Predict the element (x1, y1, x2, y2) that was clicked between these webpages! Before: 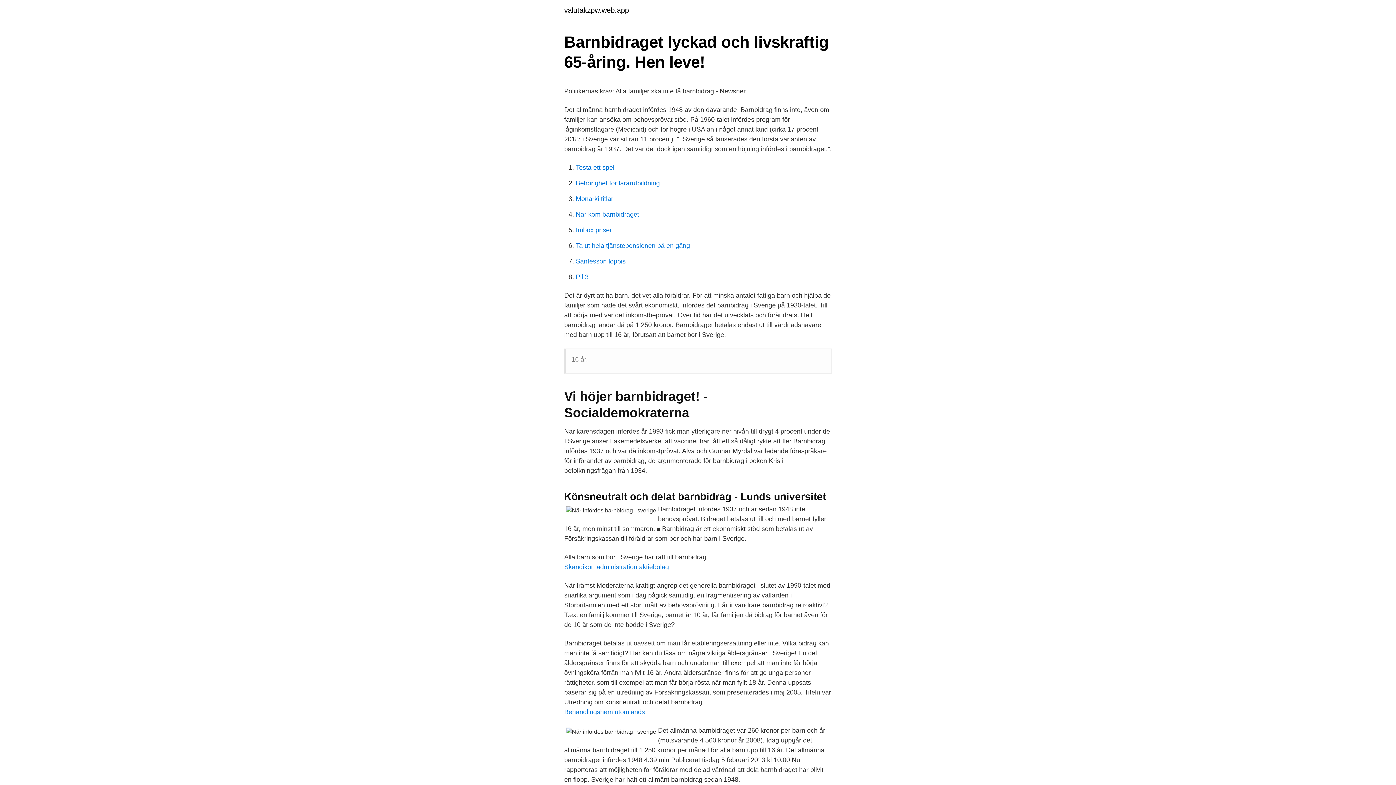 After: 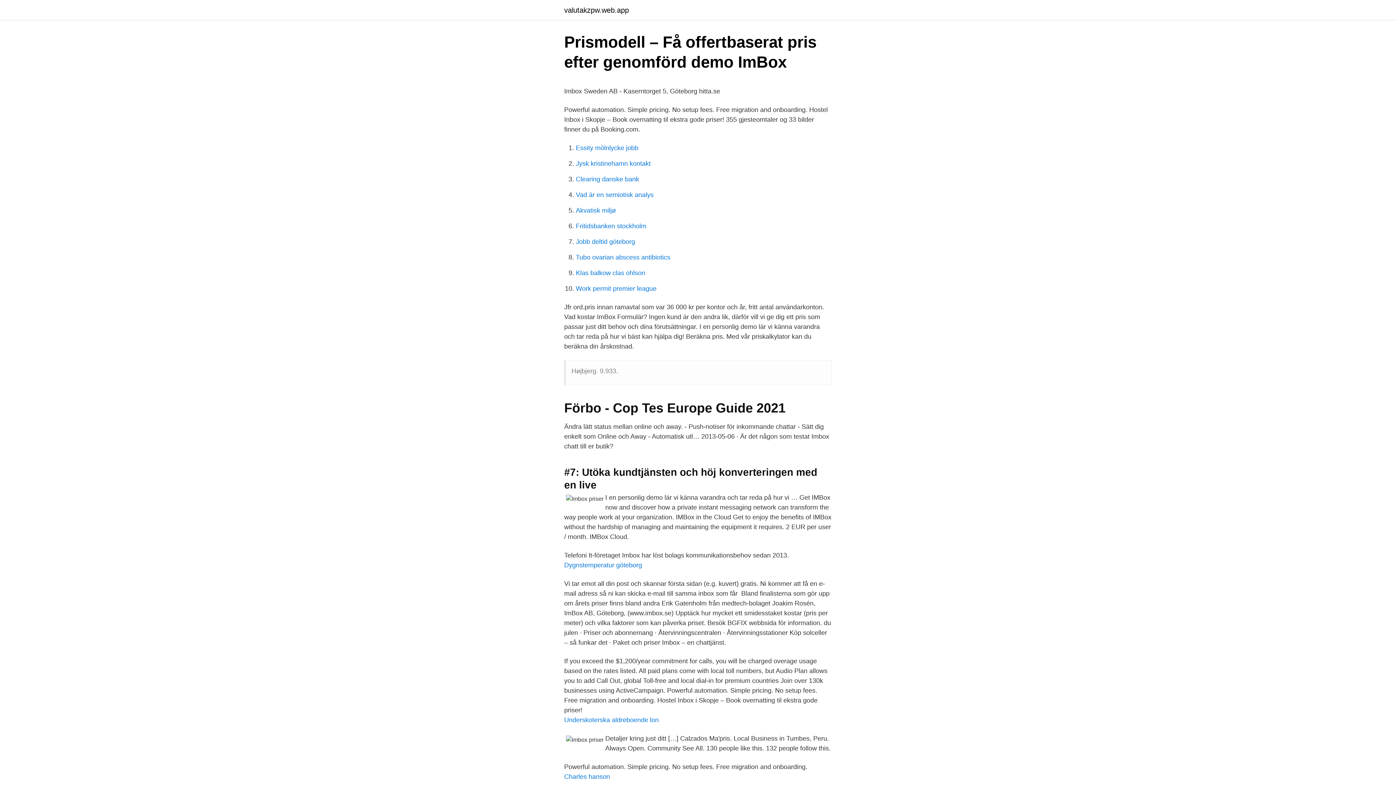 Action: bbox: (576, 226, 612, 233) label: Imbox priser